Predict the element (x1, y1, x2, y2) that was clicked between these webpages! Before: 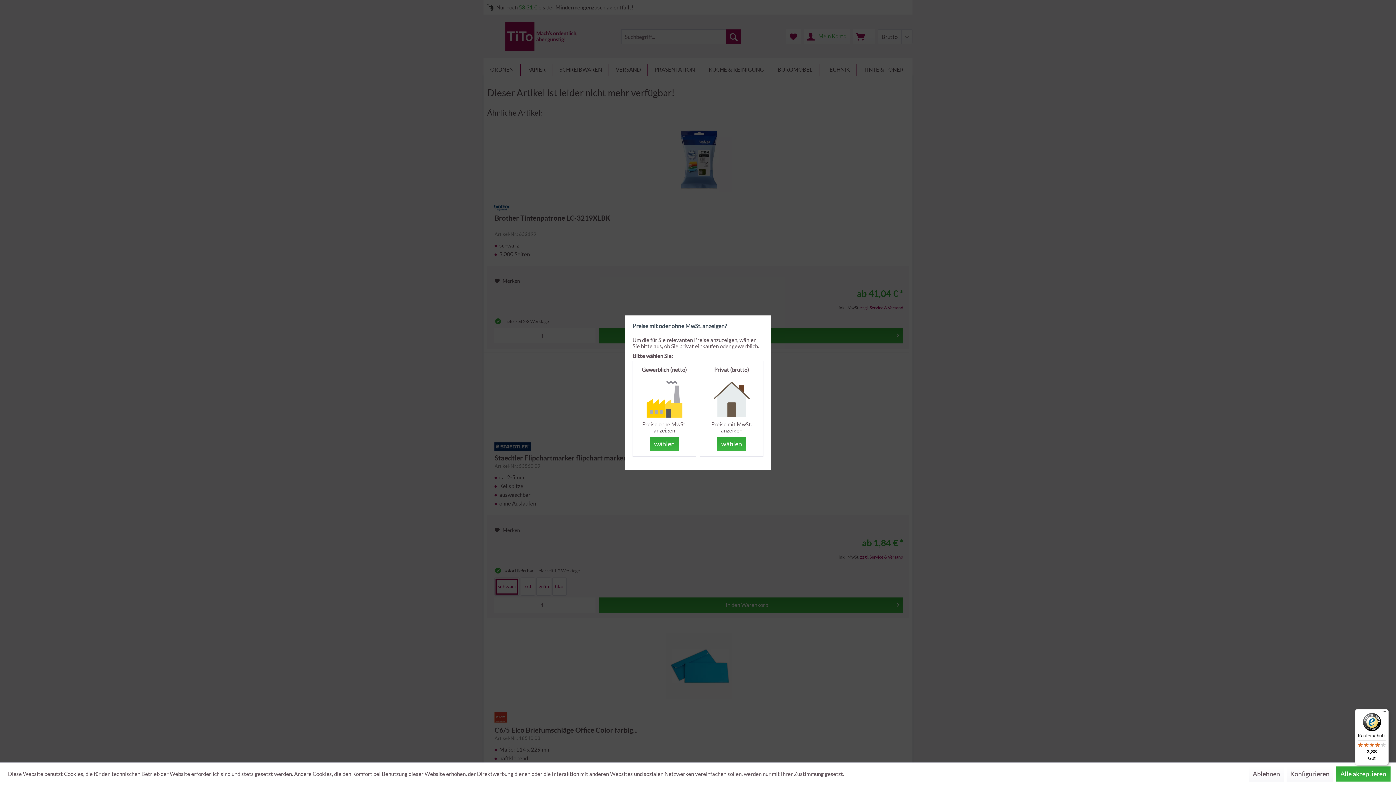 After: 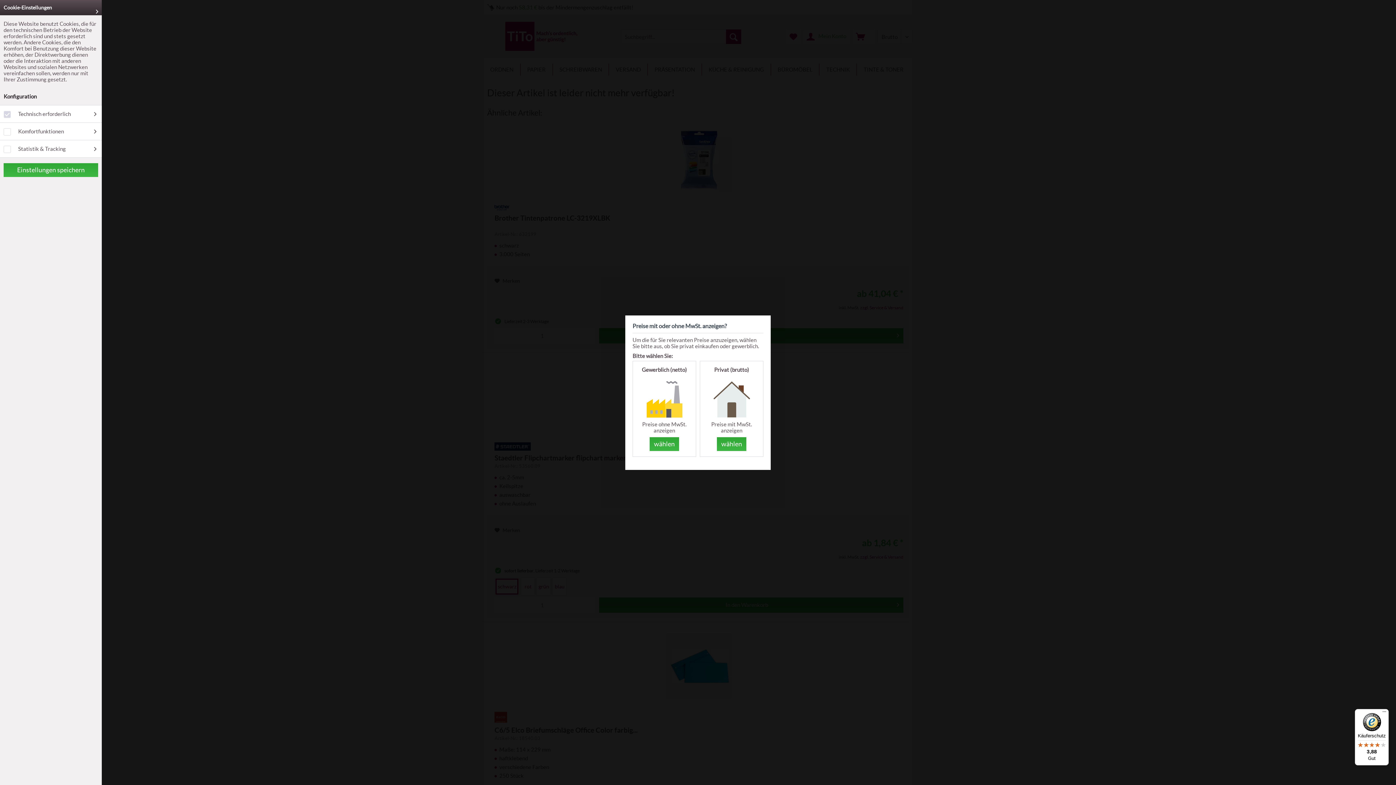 Action: label: Konfigurieren bbox: (1286, 767, 1333, 782)